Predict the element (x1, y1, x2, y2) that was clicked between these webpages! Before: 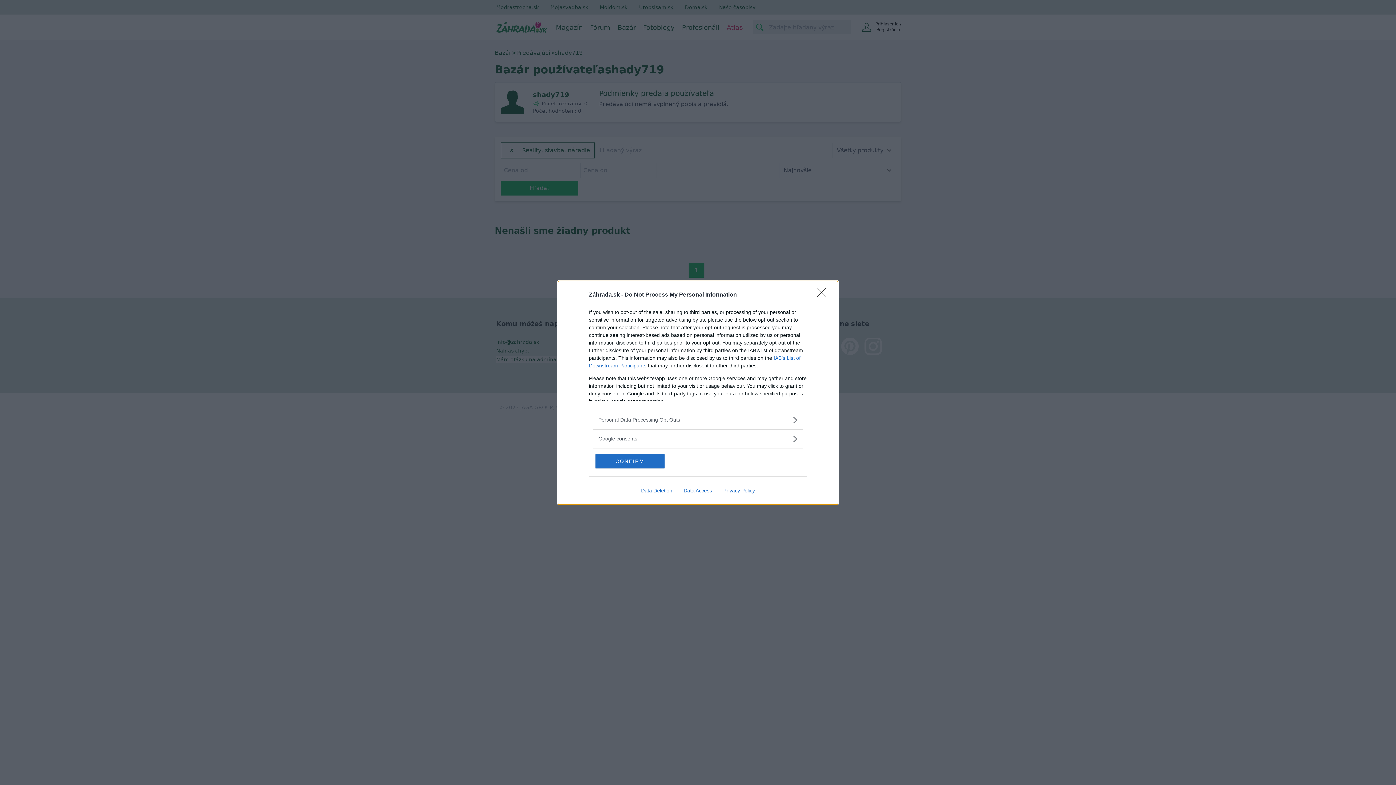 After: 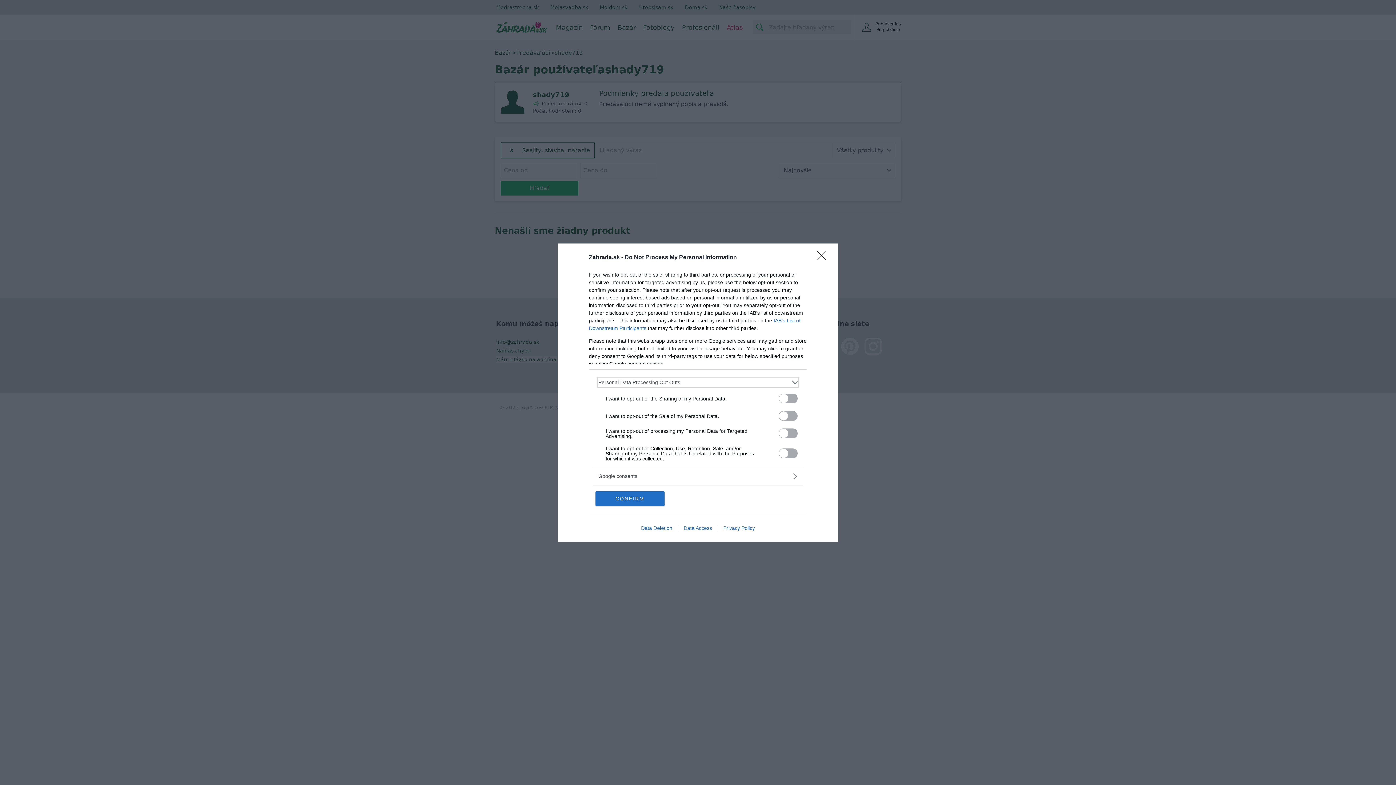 Action: label: Opt-Outs bbox: (598, 416, 797, 423)